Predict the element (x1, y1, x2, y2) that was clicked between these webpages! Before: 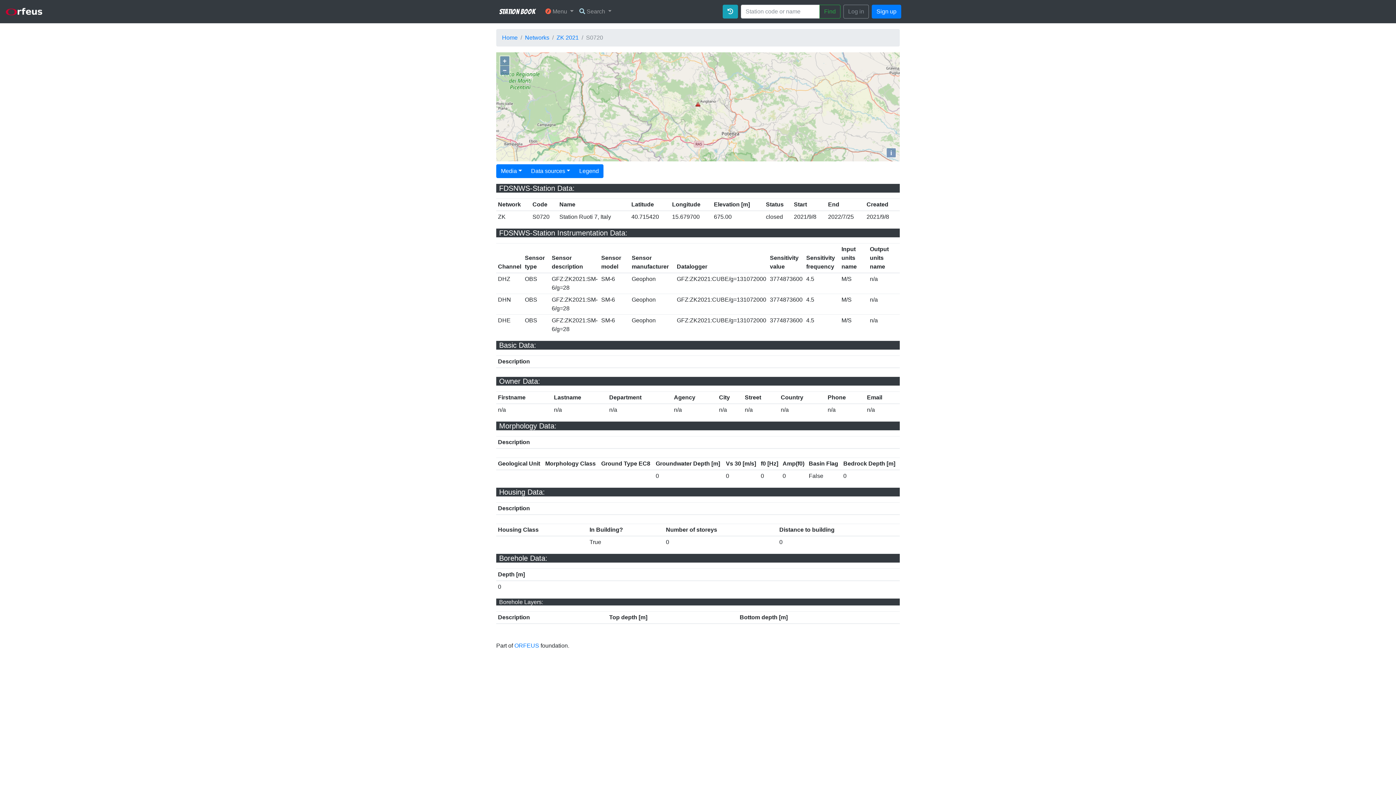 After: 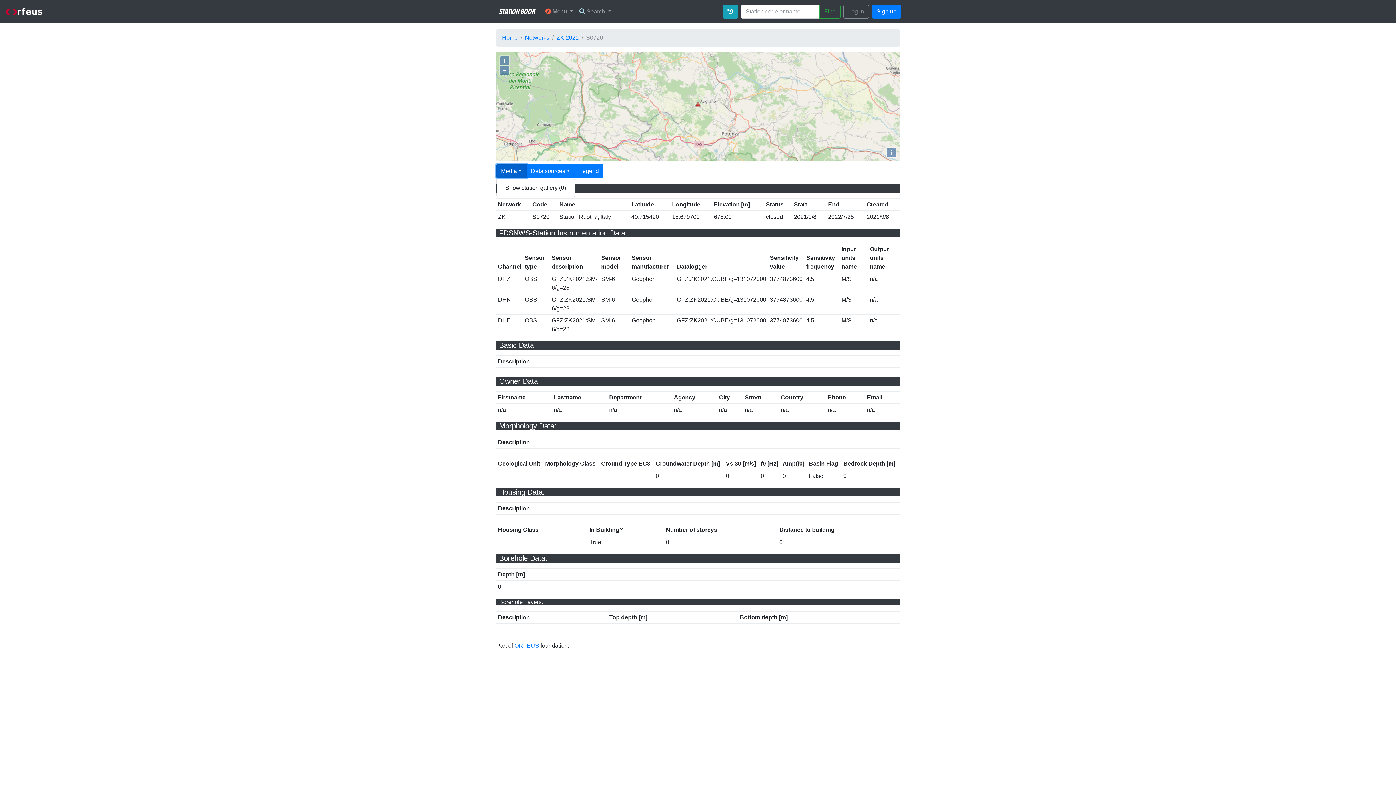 Action: bbox: (496, 164, 526, 178) label: Media